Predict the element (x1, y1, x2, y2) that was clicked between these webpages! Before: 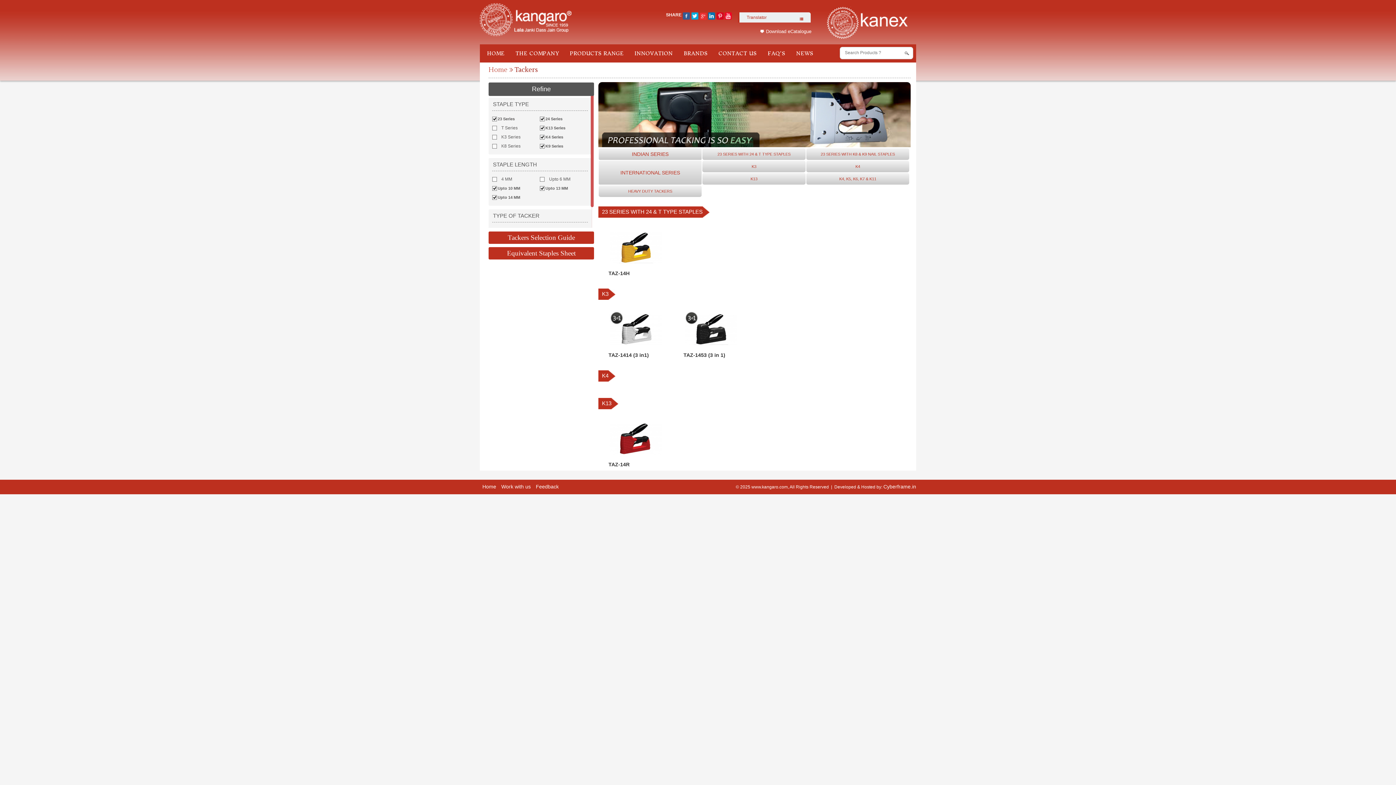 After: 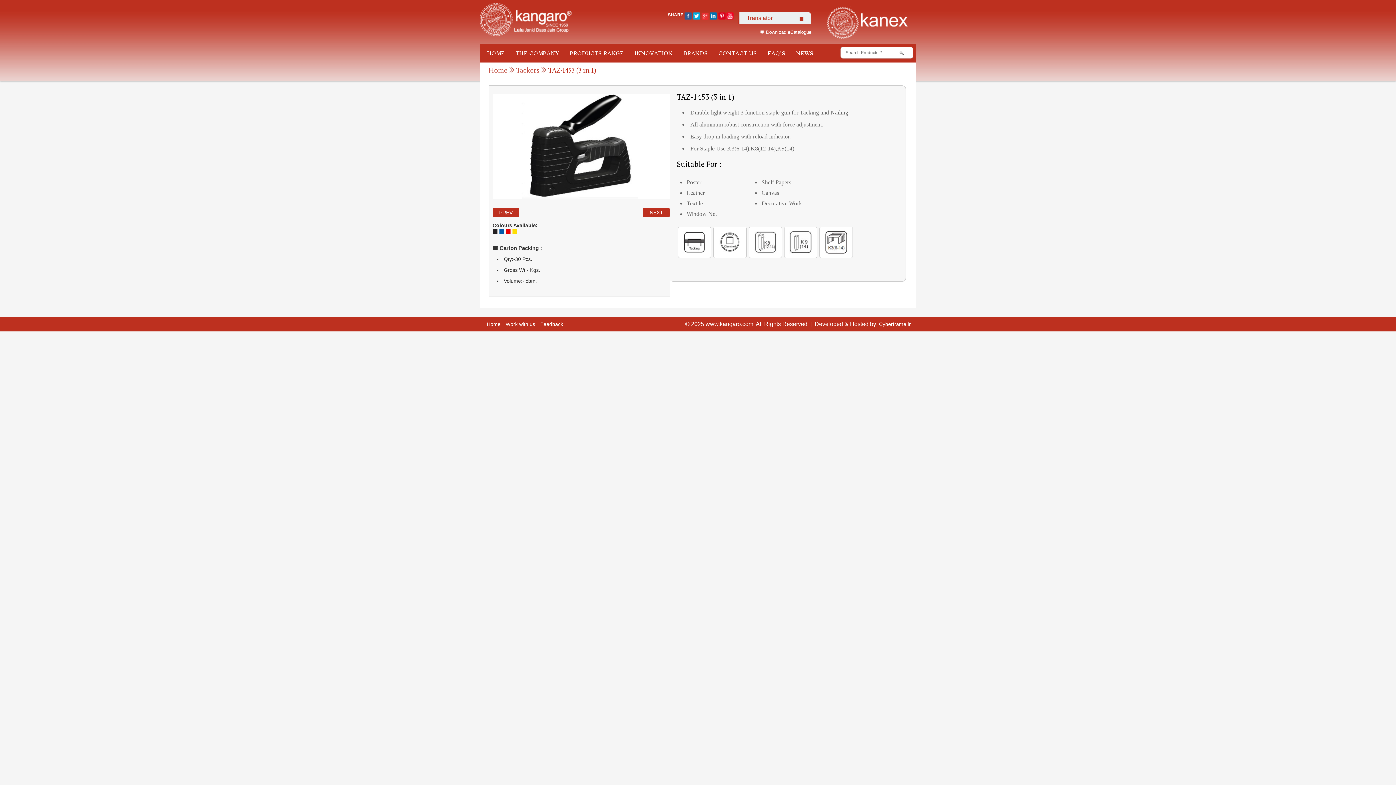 Action: bbox: (684, 344, 737, 349)